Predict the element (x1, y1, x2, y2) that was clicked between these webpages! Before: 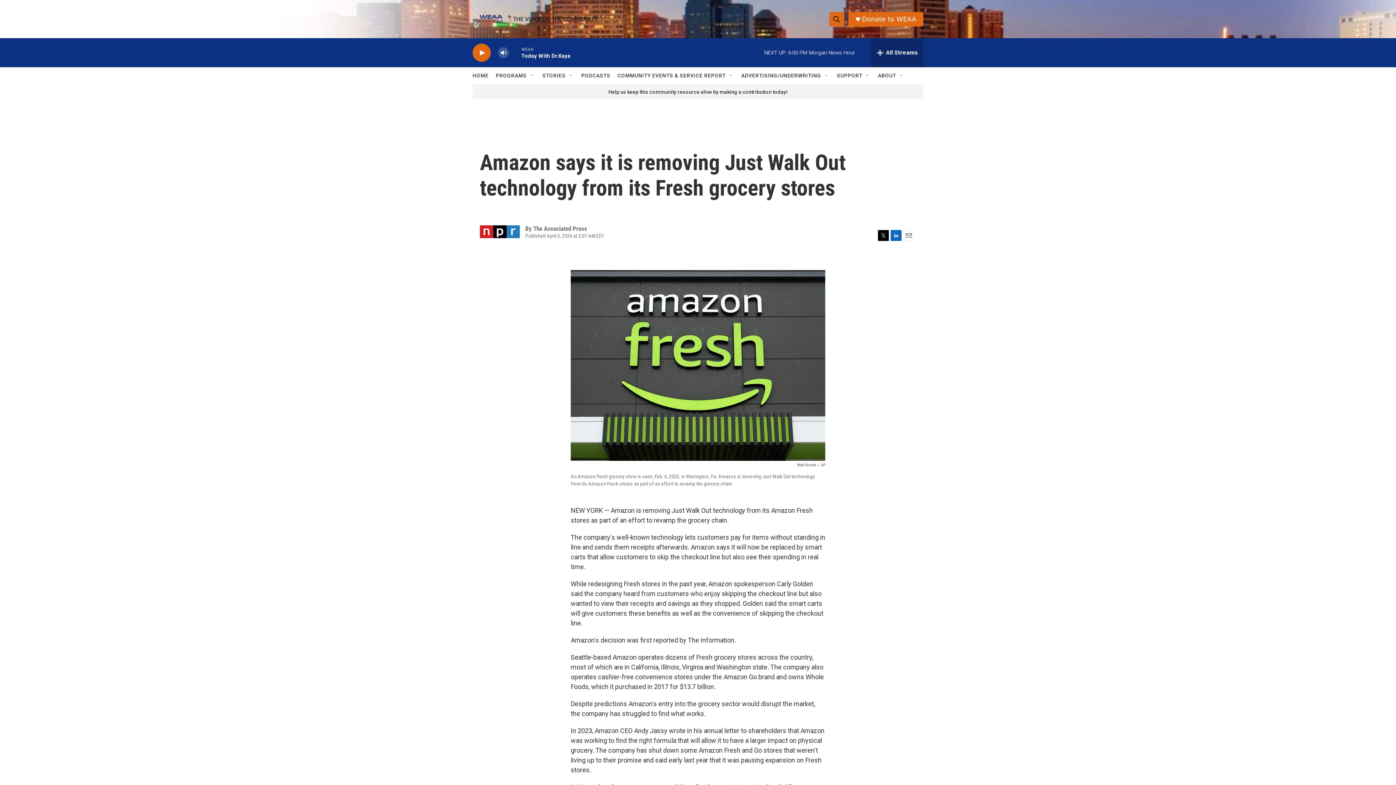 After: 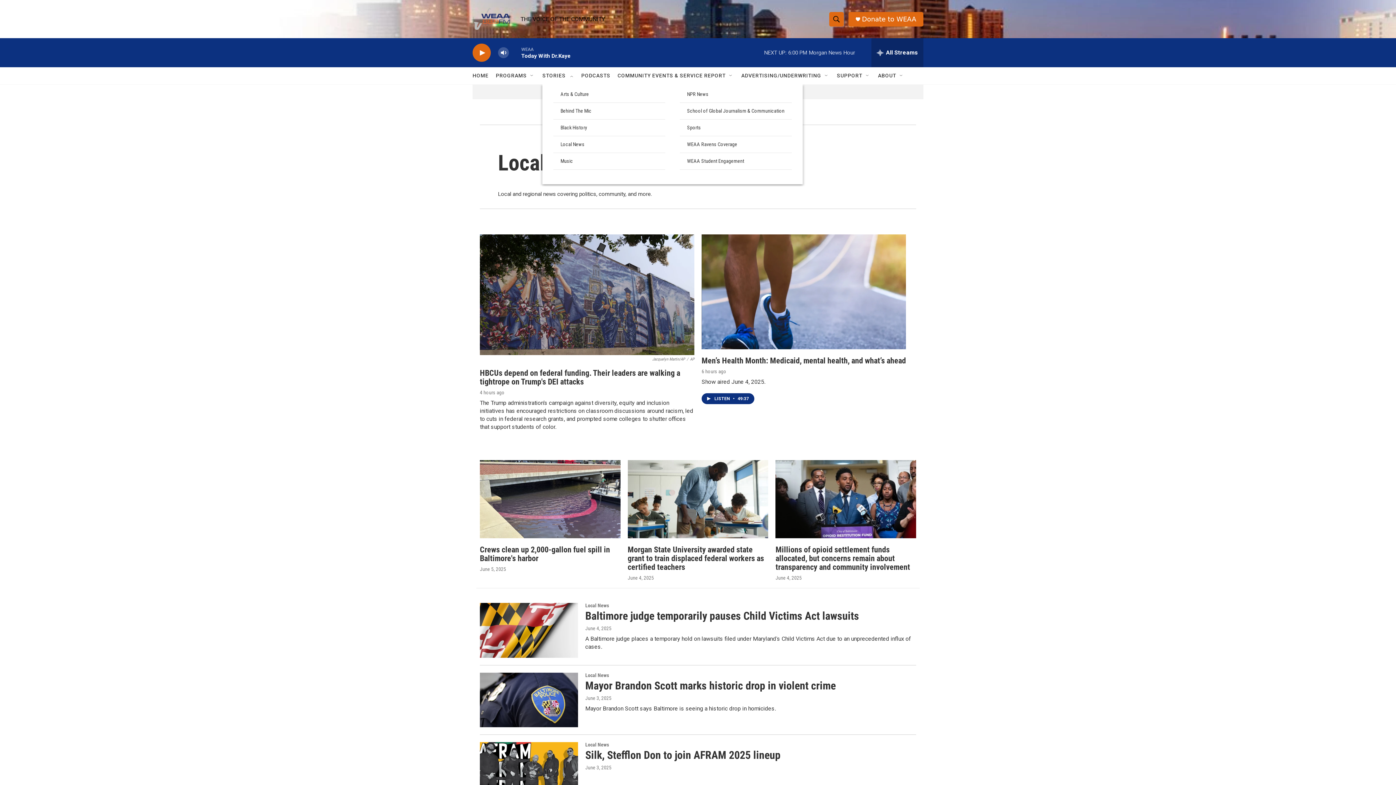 Action: label: STORIES bbox: (542, 67, 565, 84)